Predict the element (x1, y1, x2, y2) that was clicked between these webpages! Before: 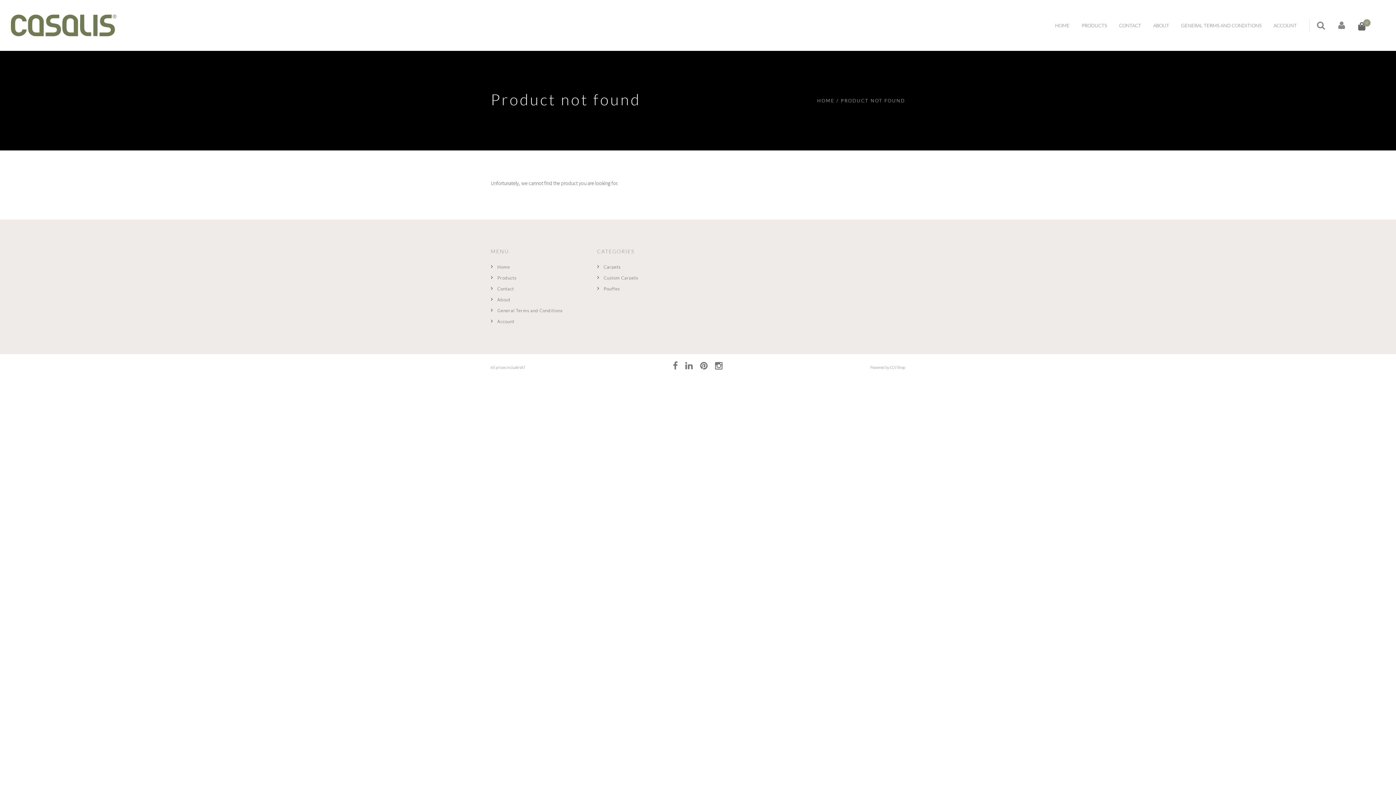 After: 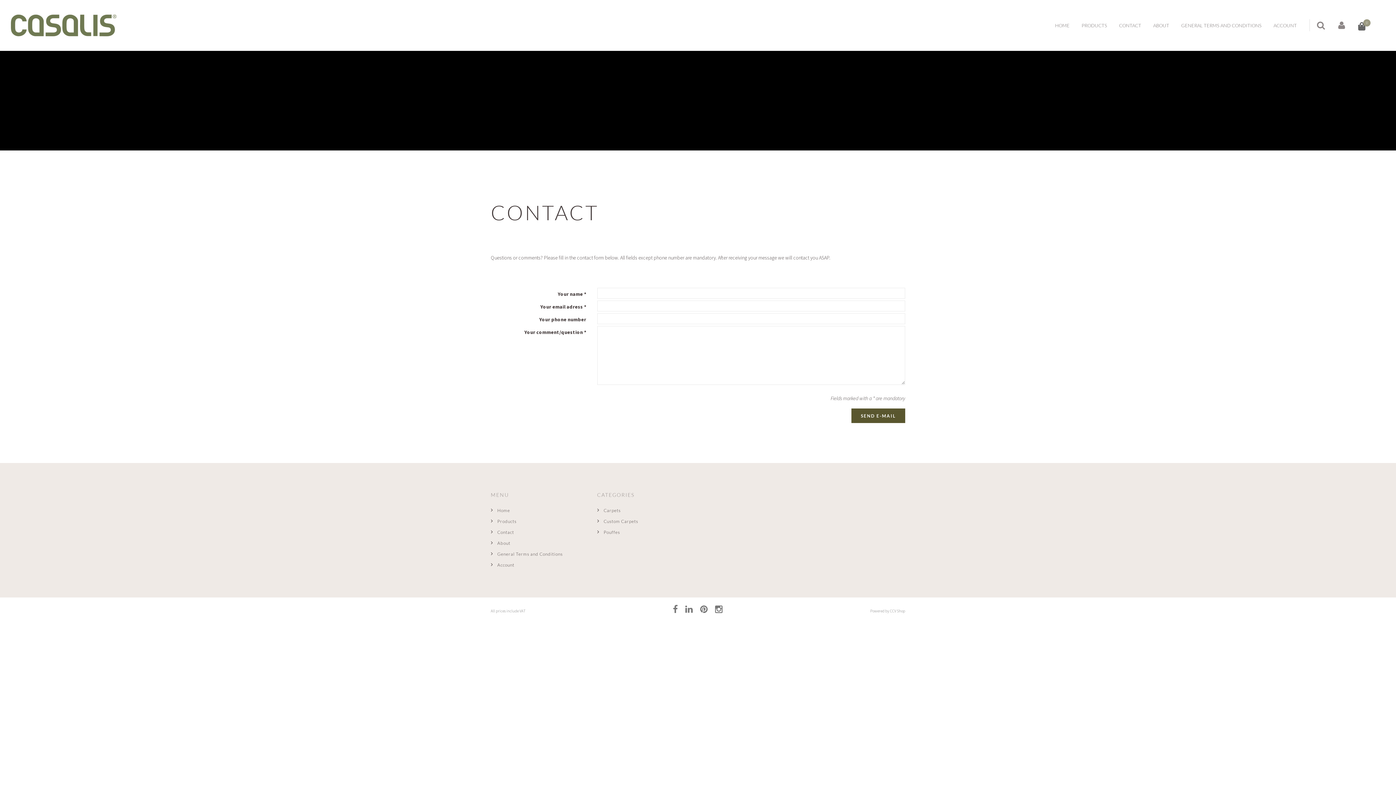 Action: bbox: (497, 286, 514, 291) label: Contact